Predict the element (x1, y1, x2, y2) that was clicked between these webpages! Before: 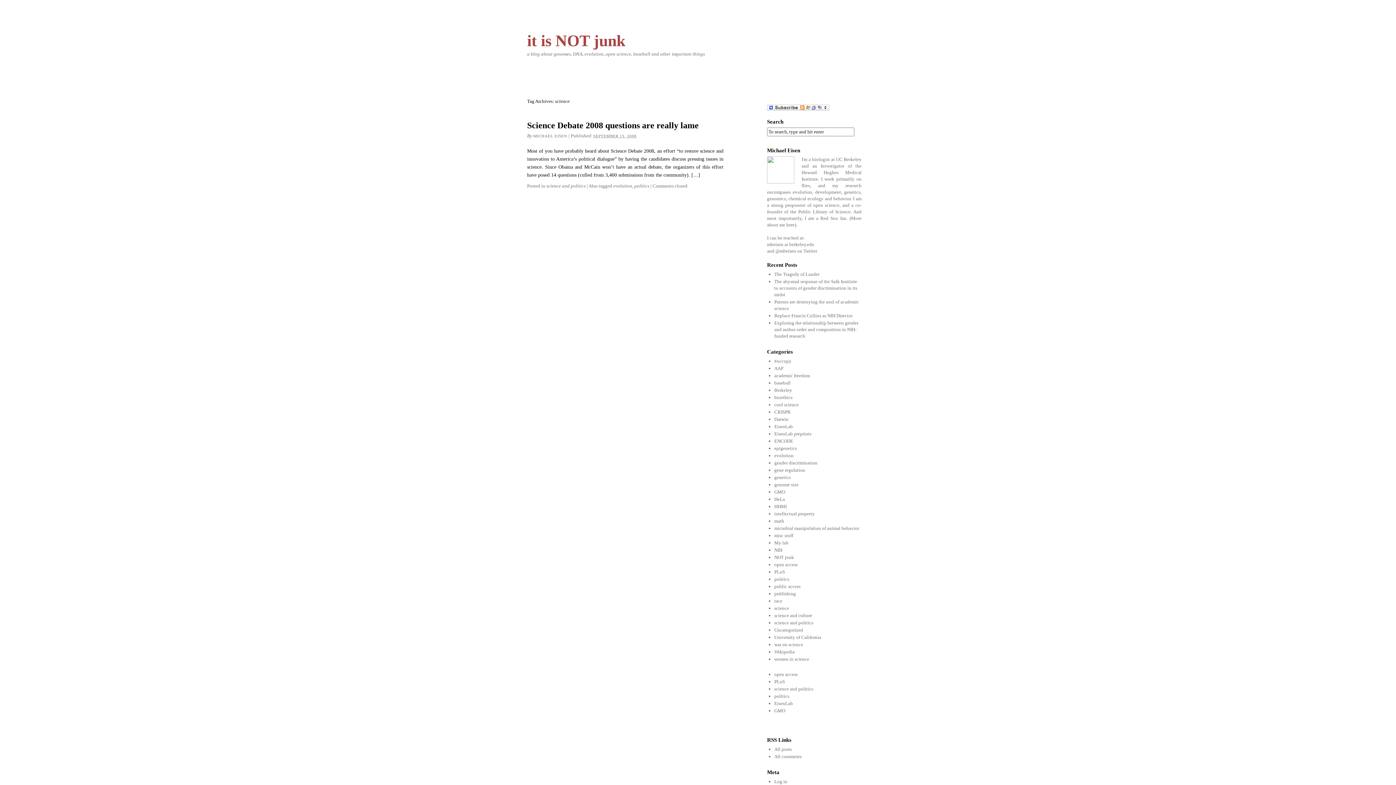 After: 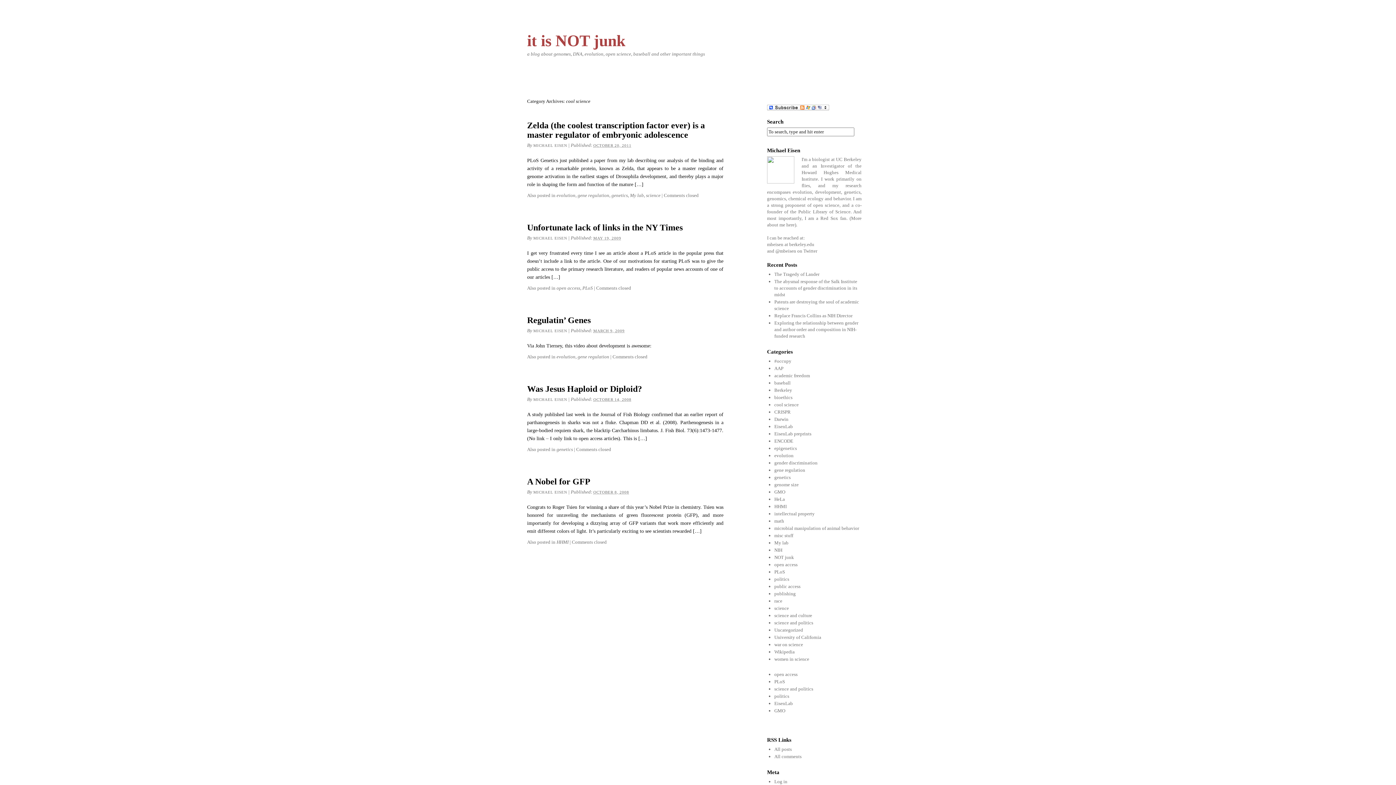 Action: bbox: (774, 402, 798, 407) label: cool science